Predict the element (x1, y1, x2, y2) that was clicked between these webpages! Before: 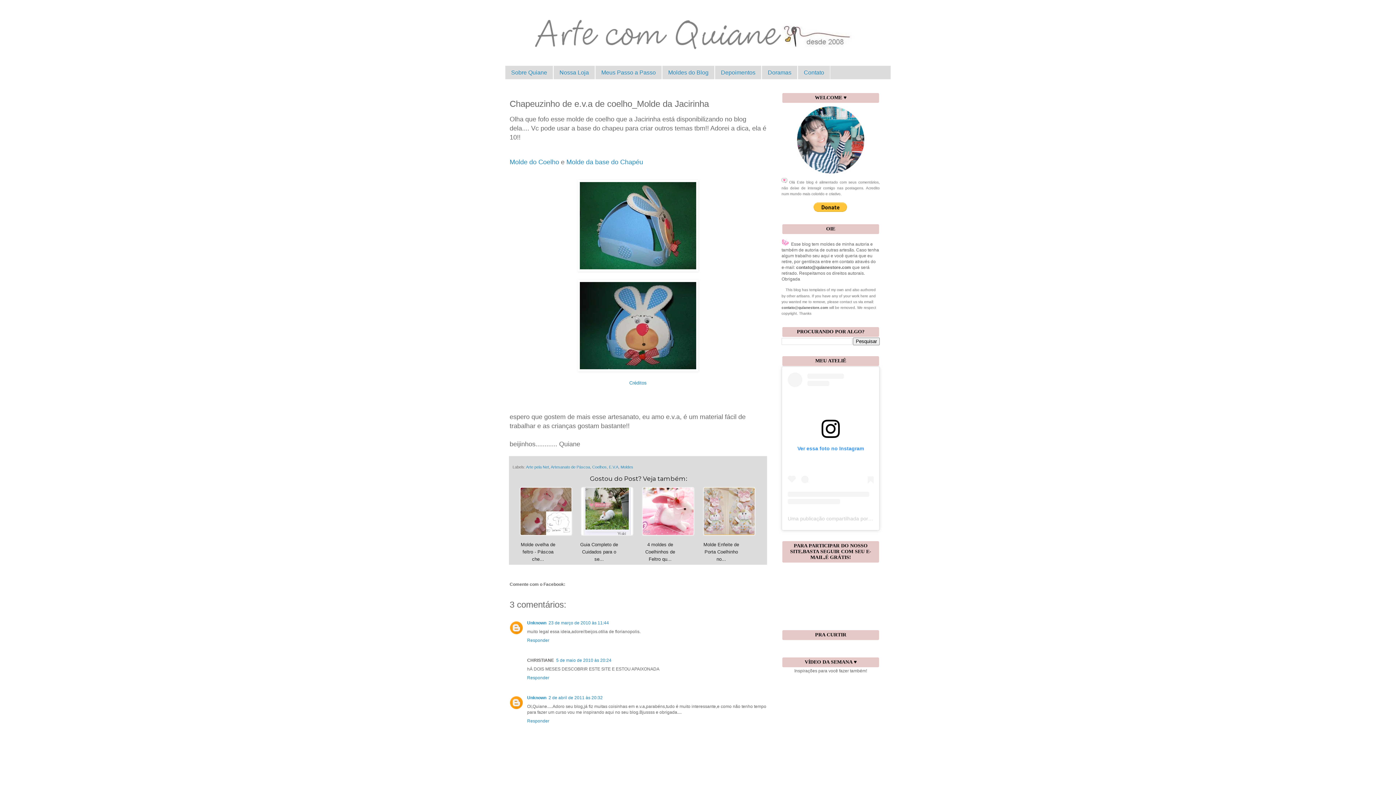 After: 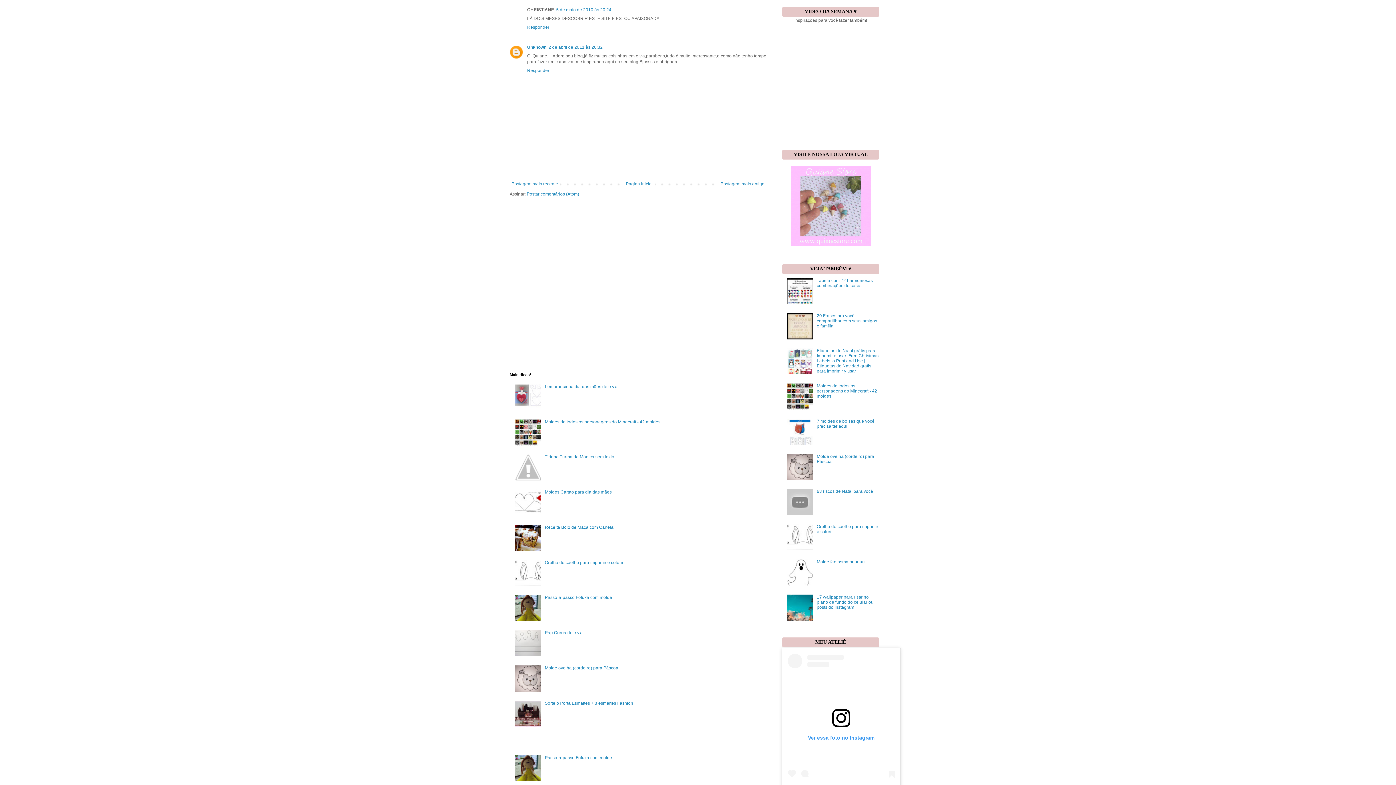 Action: bbox: (556, 658, 611, 663) label: 5 de maio de 2010 às 20:24